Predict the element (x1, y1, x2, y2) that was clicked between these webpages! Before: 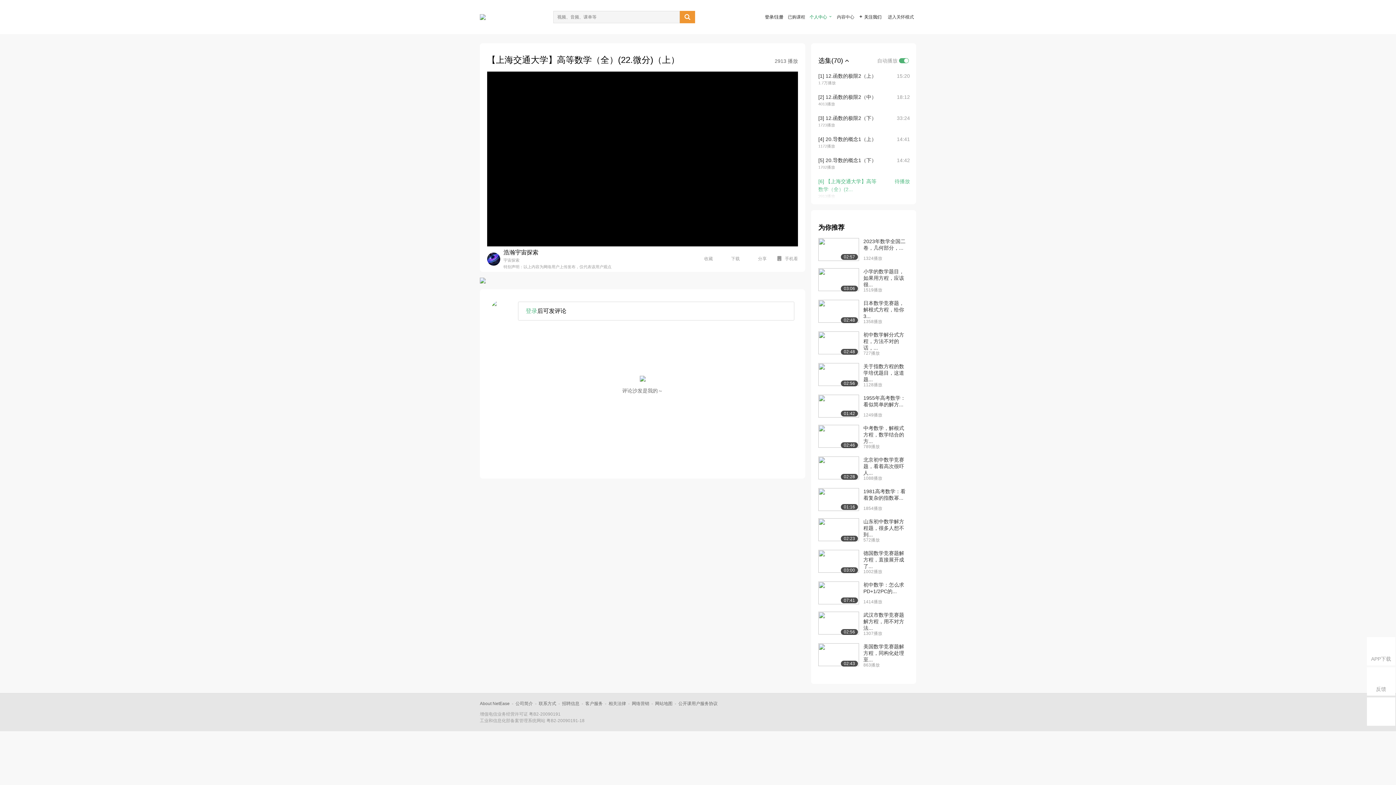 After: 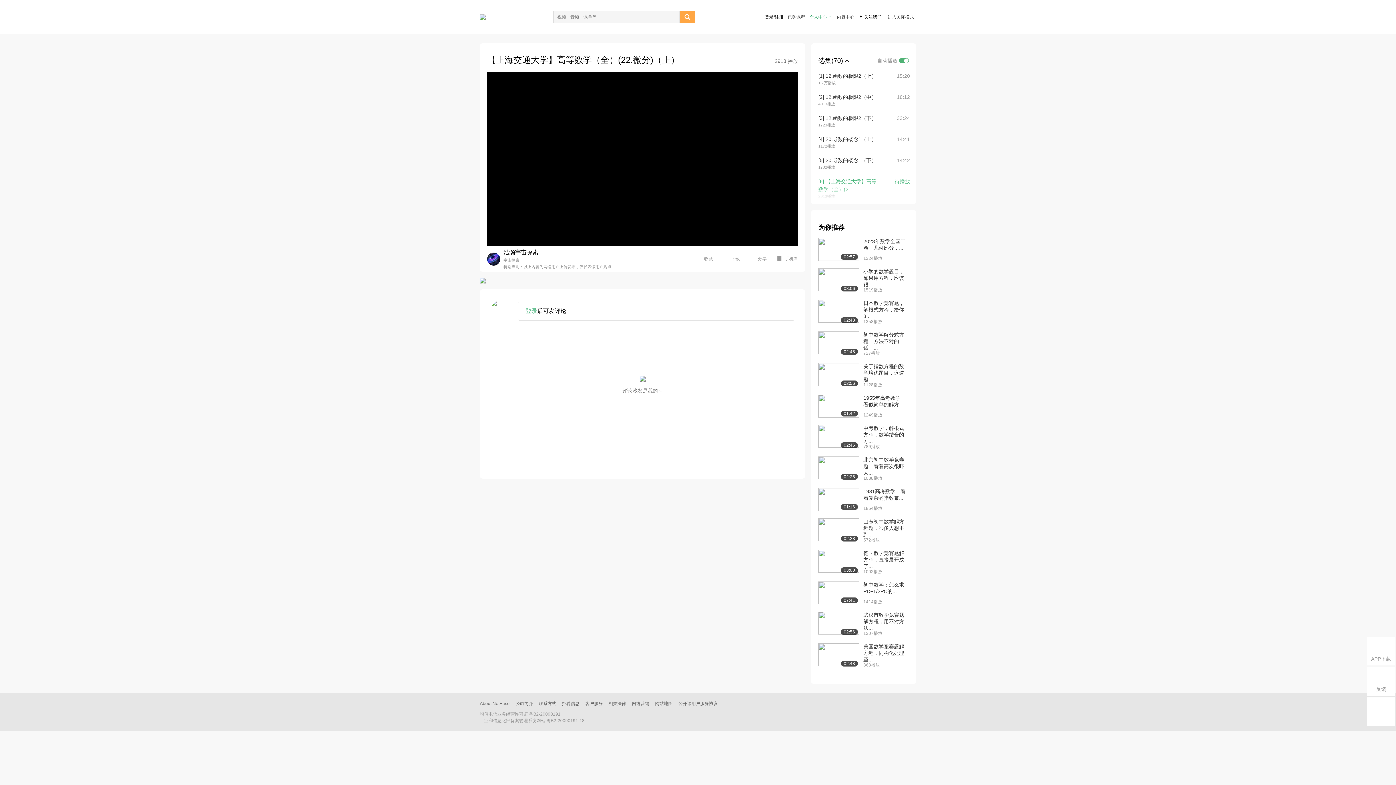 Action: bbox: (680, 10, 695, 23) label: 